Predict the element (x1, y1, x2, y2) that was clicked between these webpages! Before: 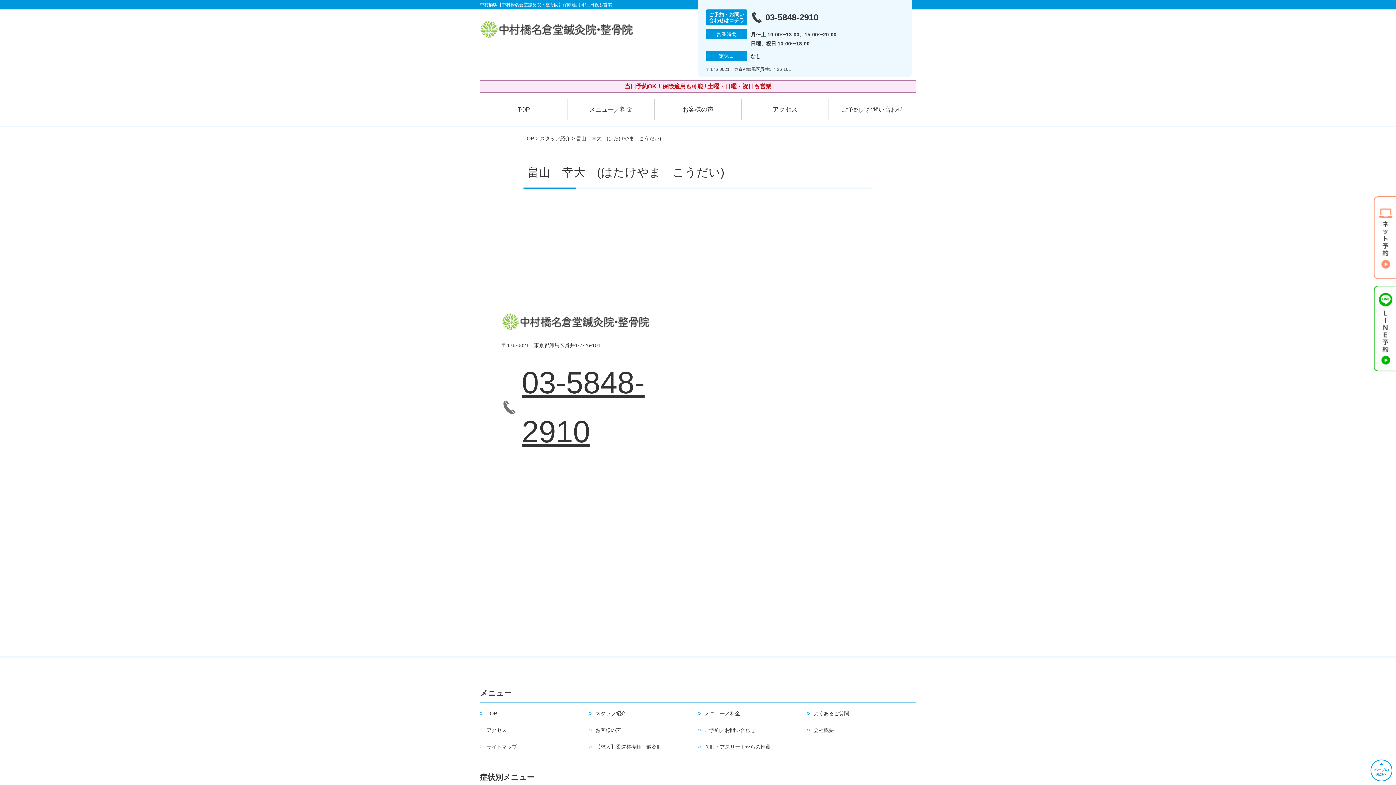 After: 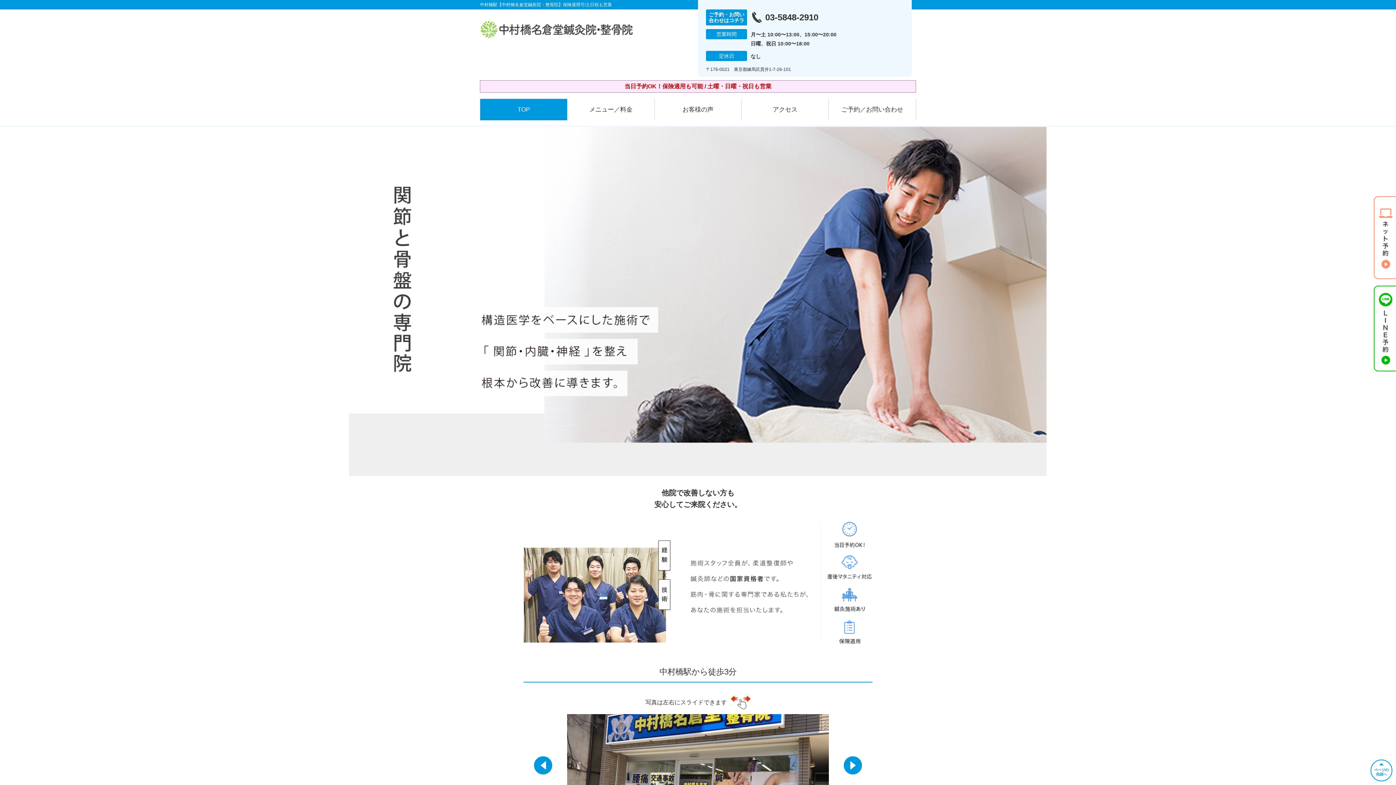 Action: bbox: (501, 306, 649, 337)